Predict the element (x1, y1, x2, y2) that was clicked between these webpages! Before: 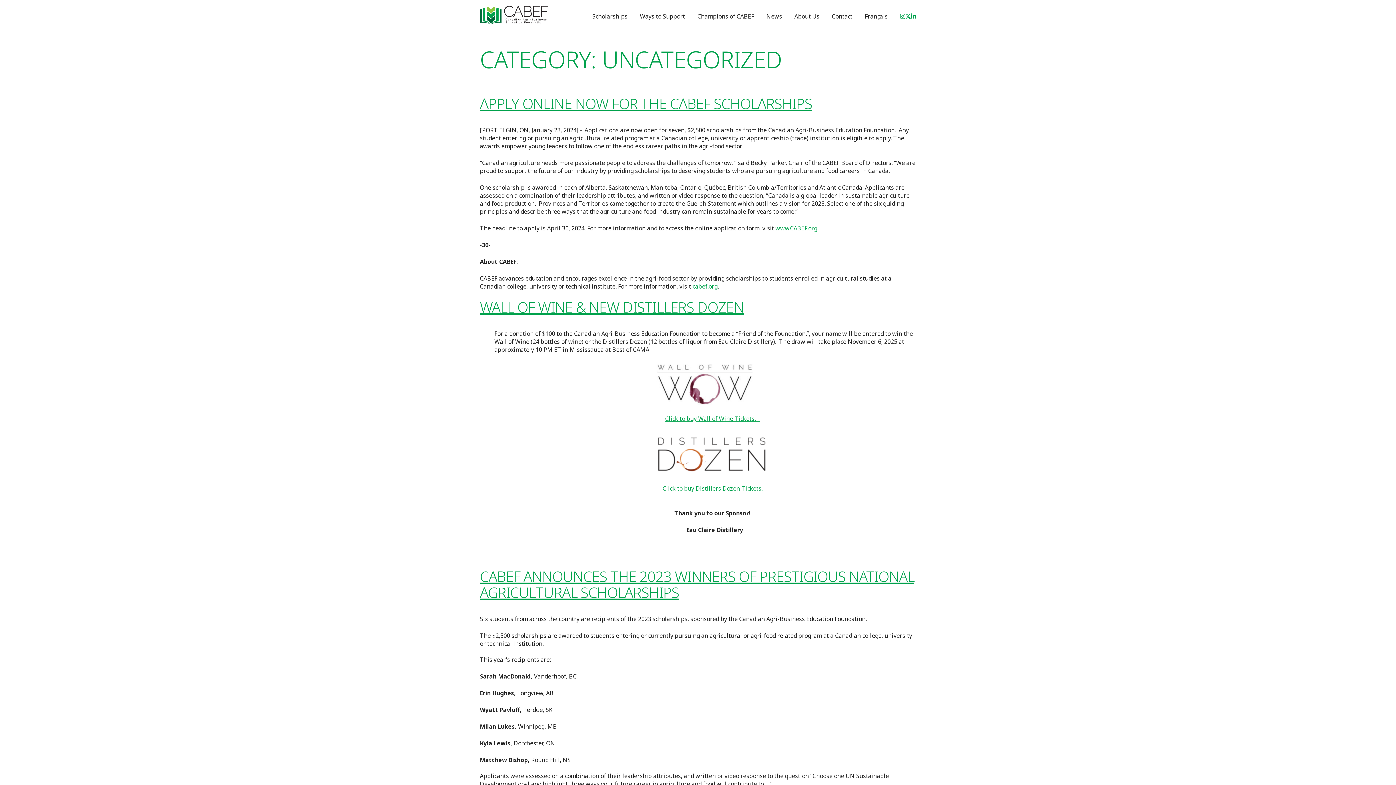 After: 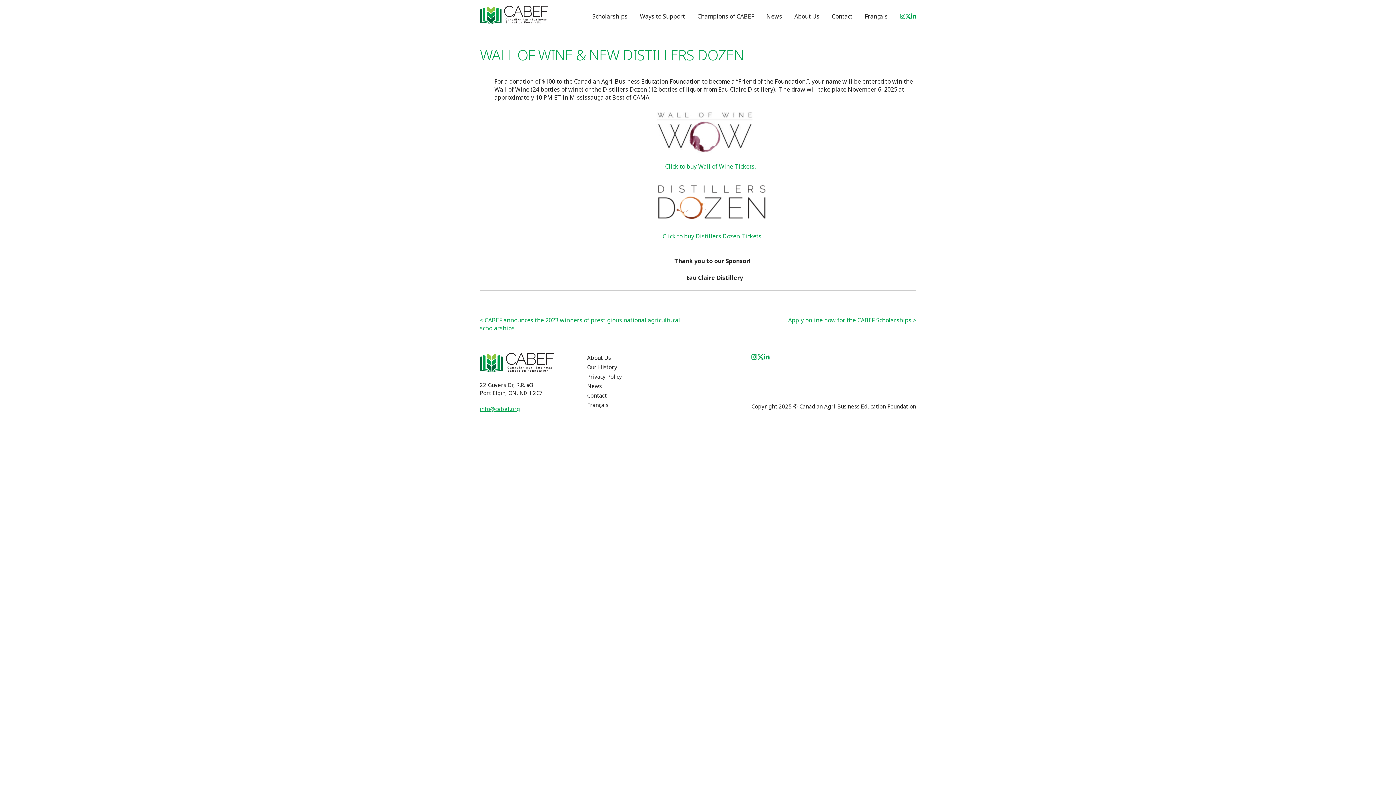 Action: bbox: (480, 297, 744, 317) label: WALL OF WINE & NEW DISTILLERS DOZEN